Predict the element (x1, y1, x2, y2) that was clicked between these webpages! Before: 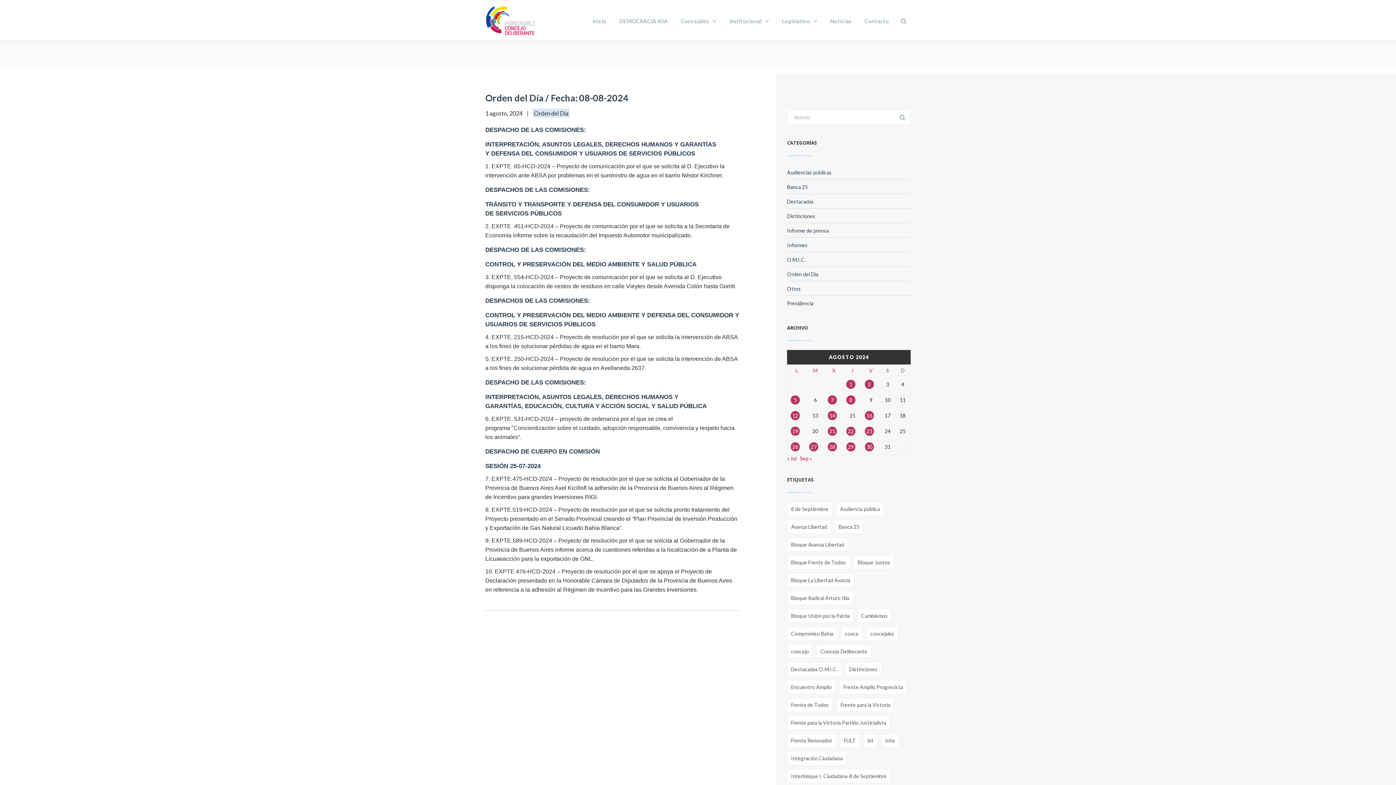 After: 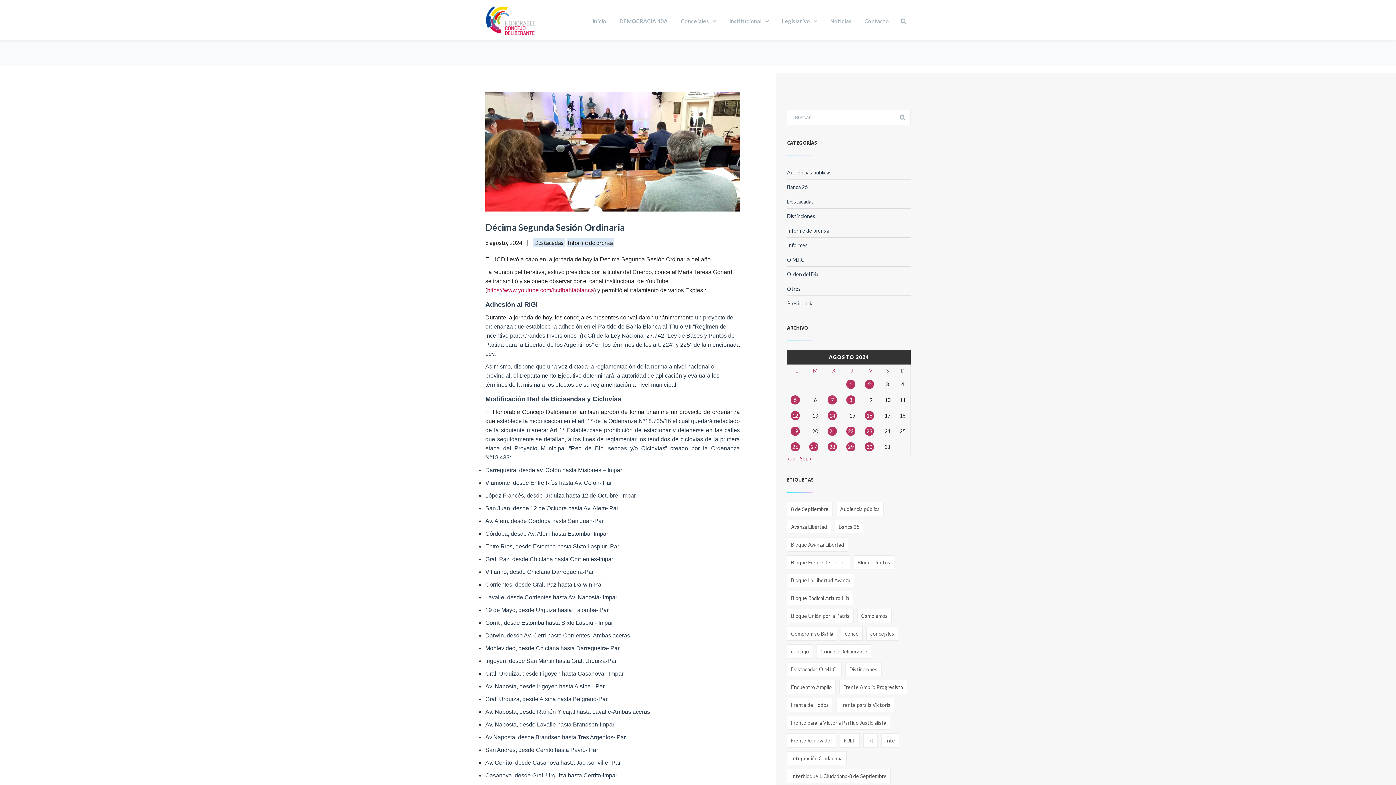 Action: label: Entradas publicadas el 8 August, 2024 bbox: (846, 395, 855, 404)